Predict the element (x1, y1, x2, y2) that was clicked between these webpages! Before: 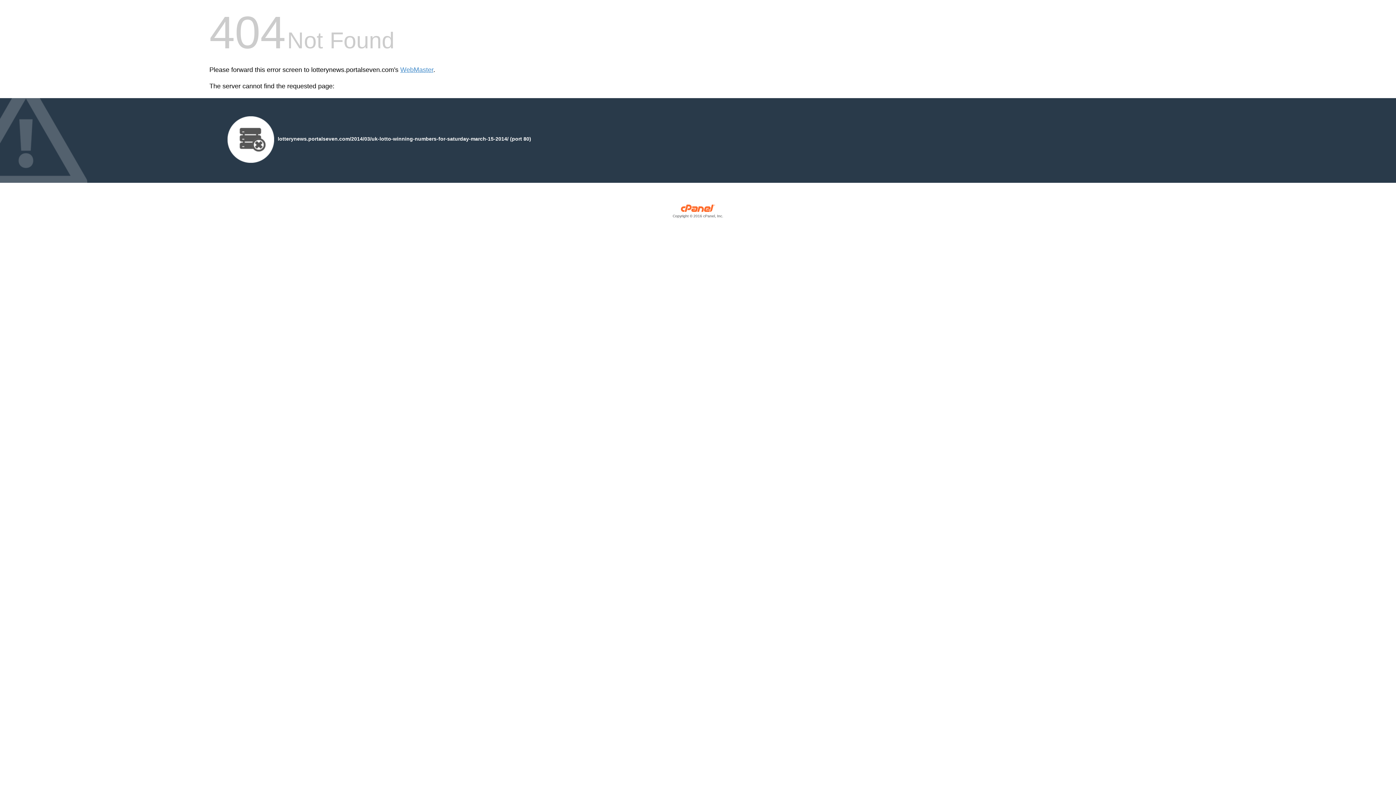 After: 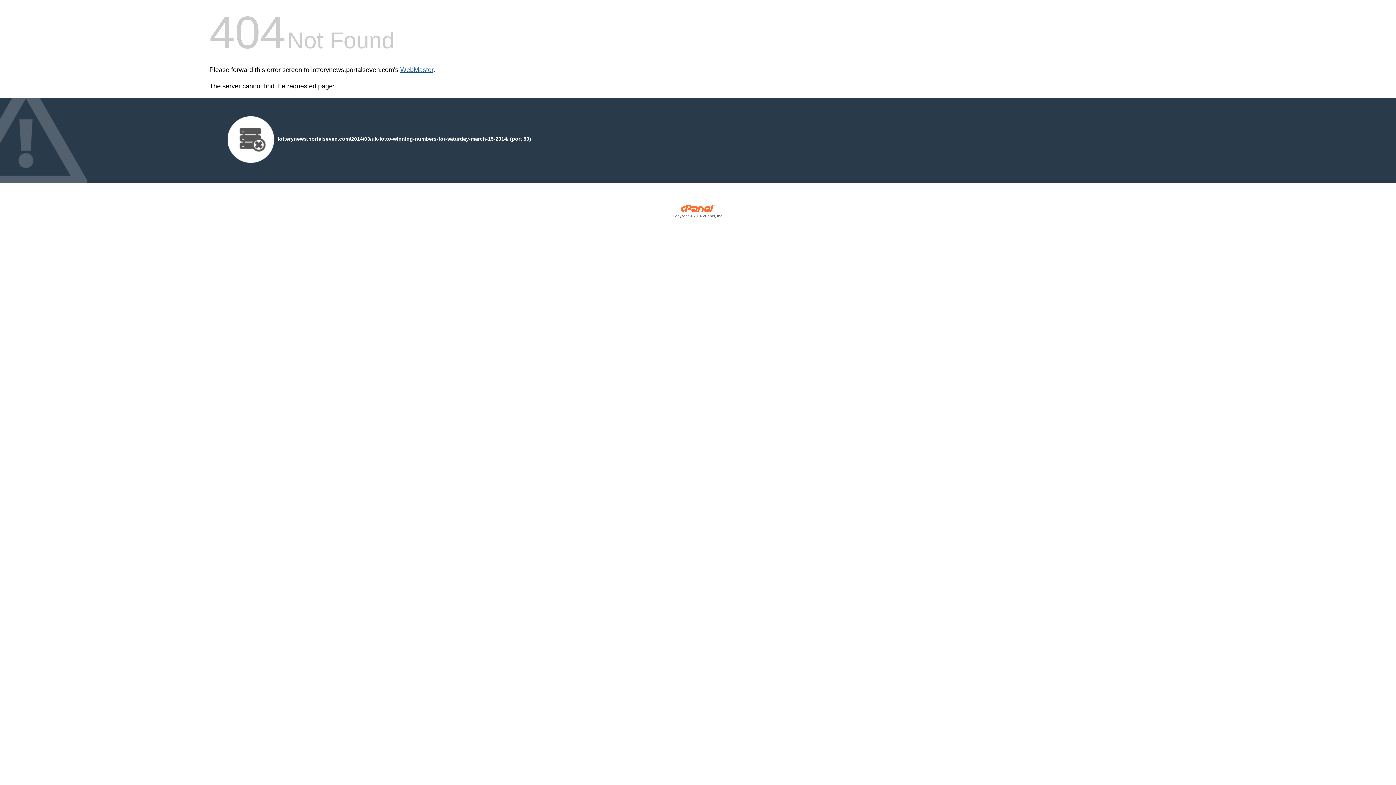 Action: bbox: (400, 66, 433, 73) label: WebMaster